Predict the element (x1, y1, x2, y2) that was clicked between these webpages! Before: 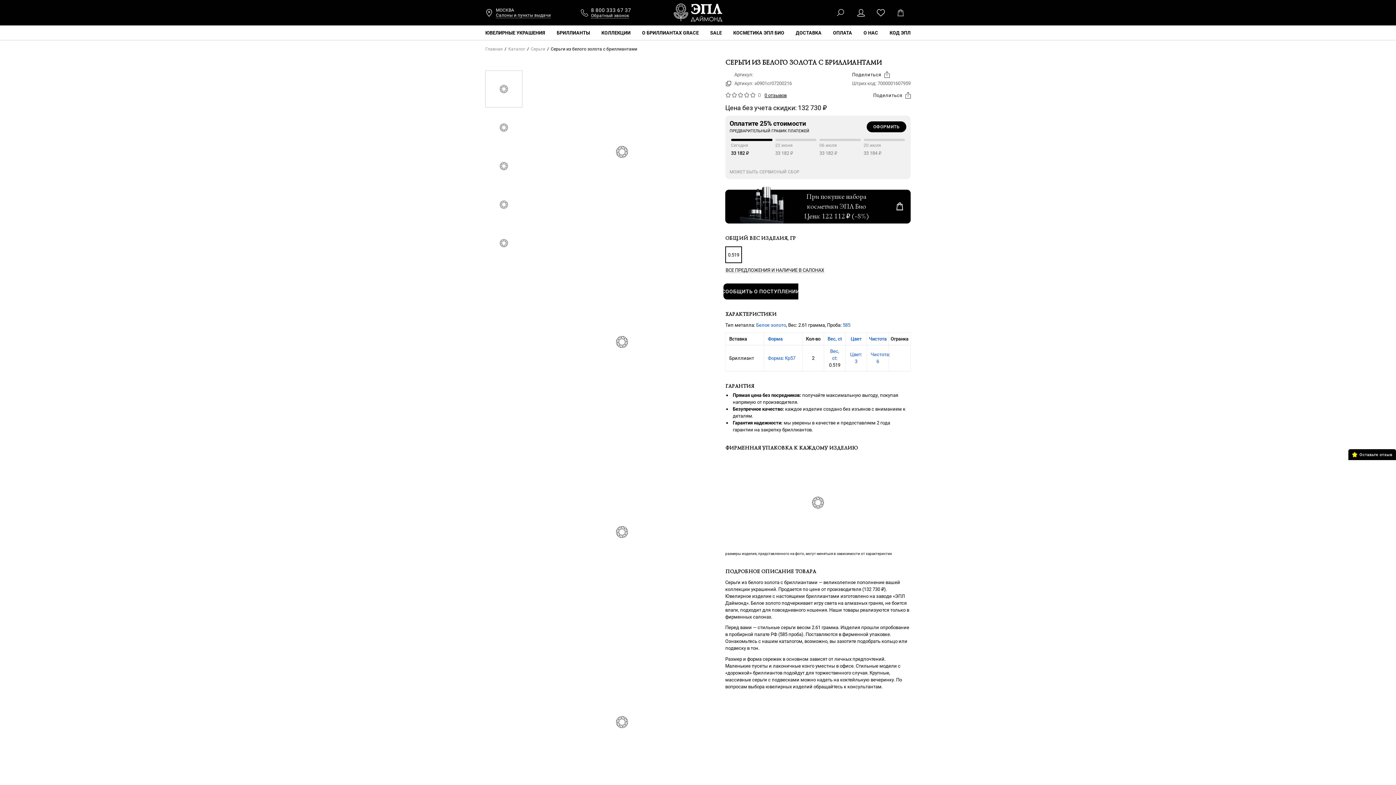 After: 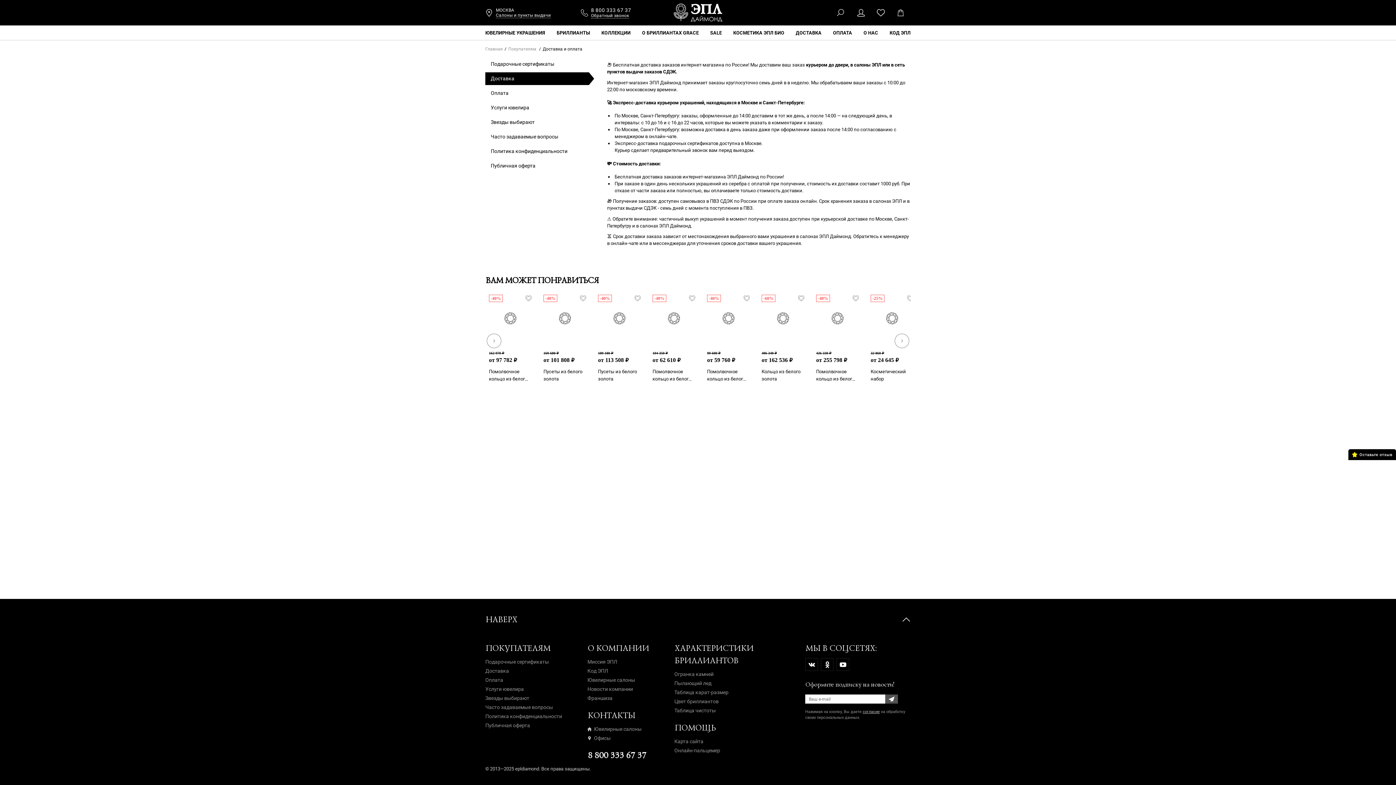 Action: bbox: (795, 25, 821, 40) label: ДОСТАВКА